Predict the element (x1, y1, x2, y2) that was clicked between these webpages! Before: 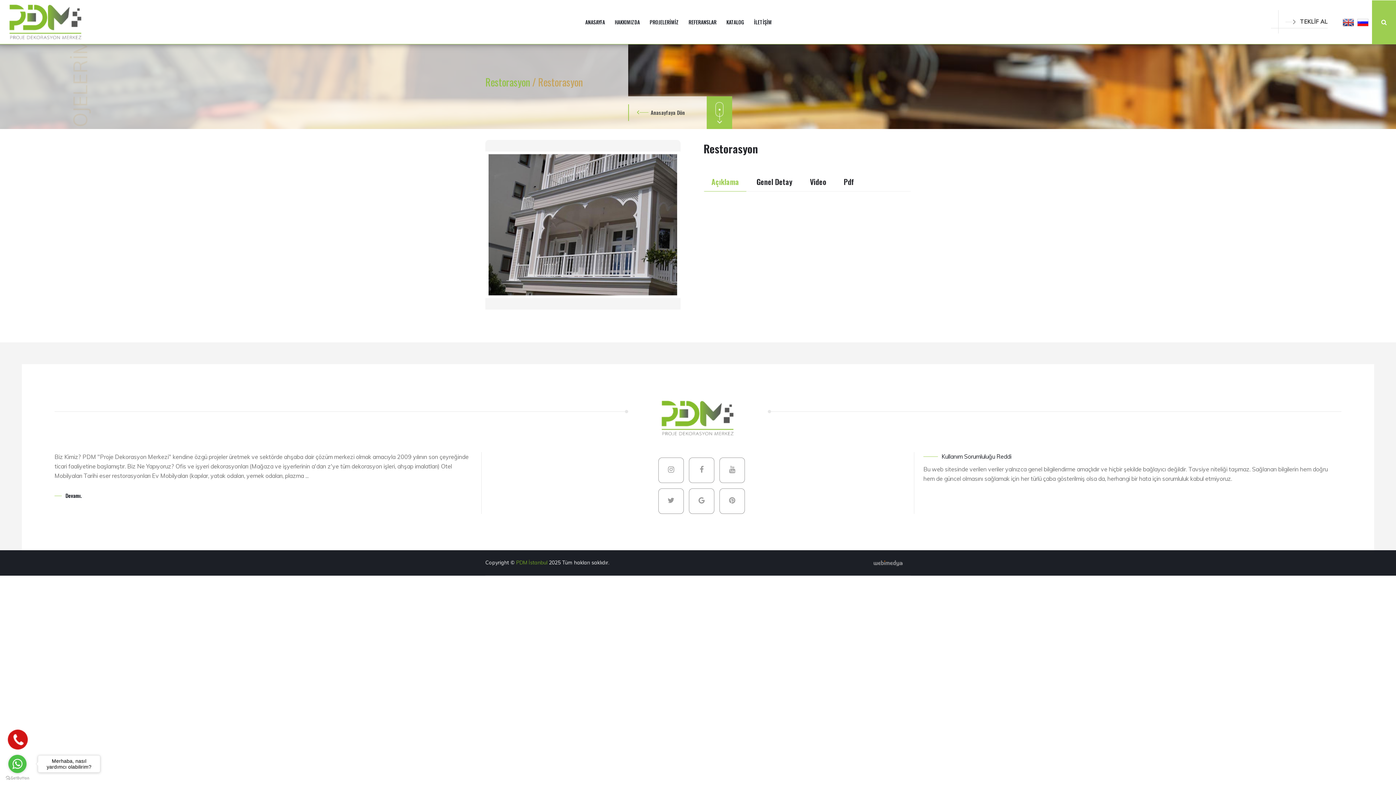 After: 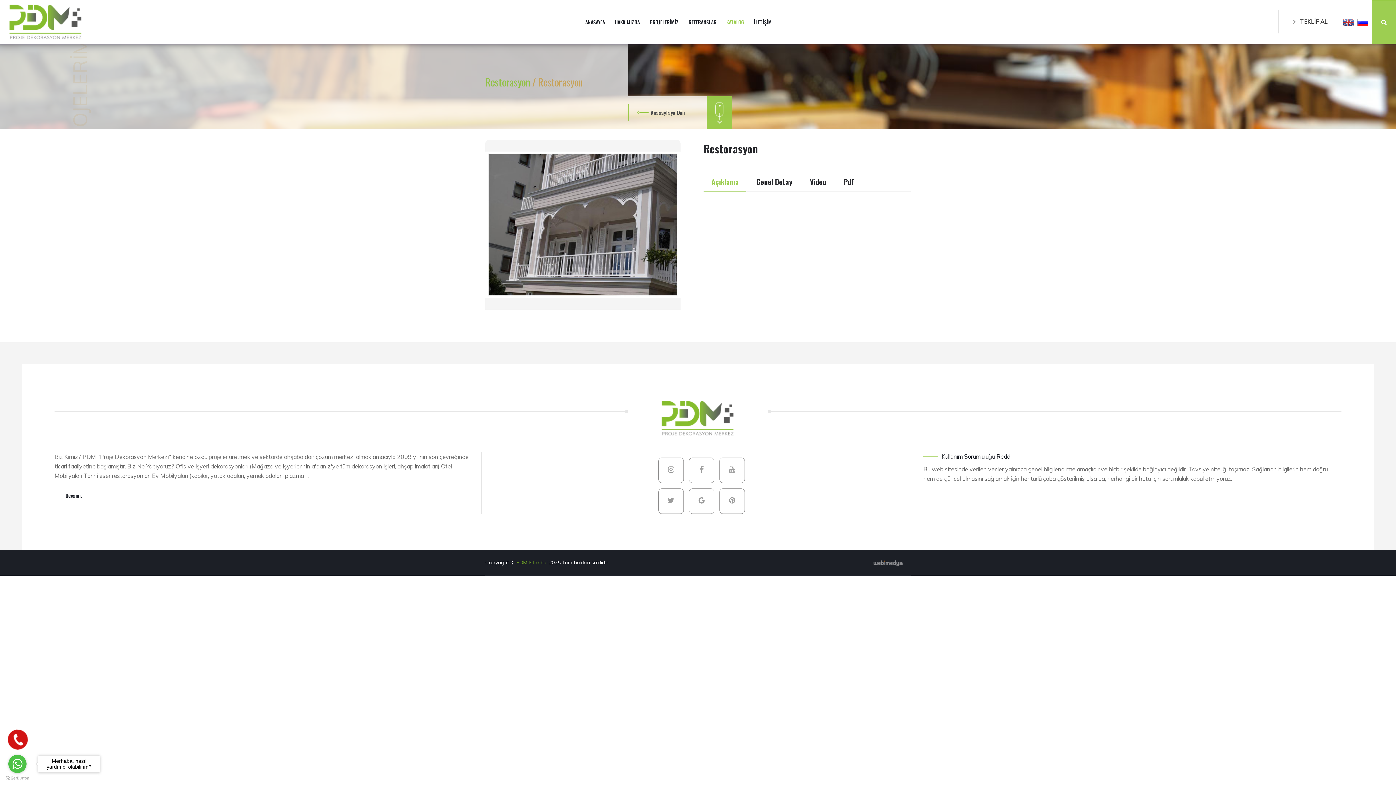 Action: bbox: (726, 14, 744, 29) label: KATALOG